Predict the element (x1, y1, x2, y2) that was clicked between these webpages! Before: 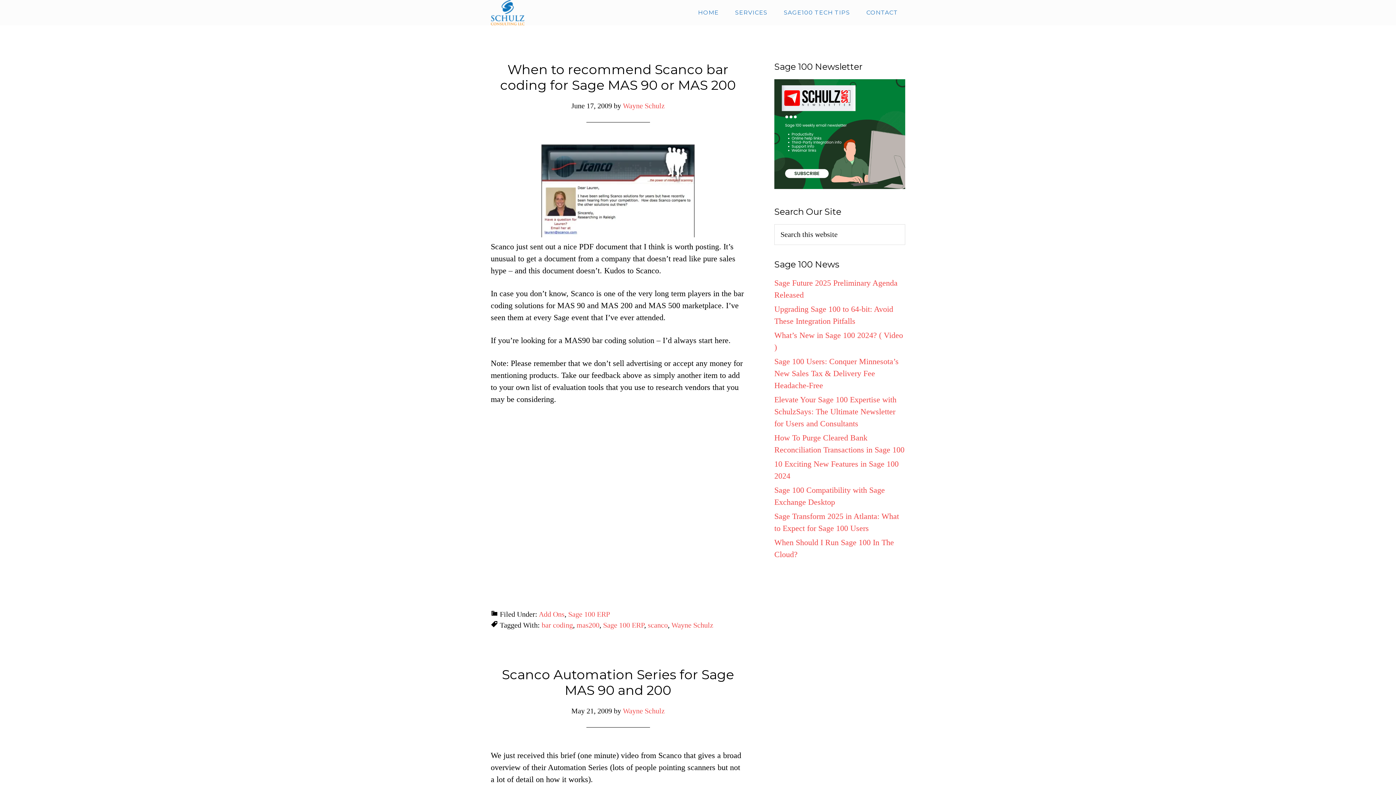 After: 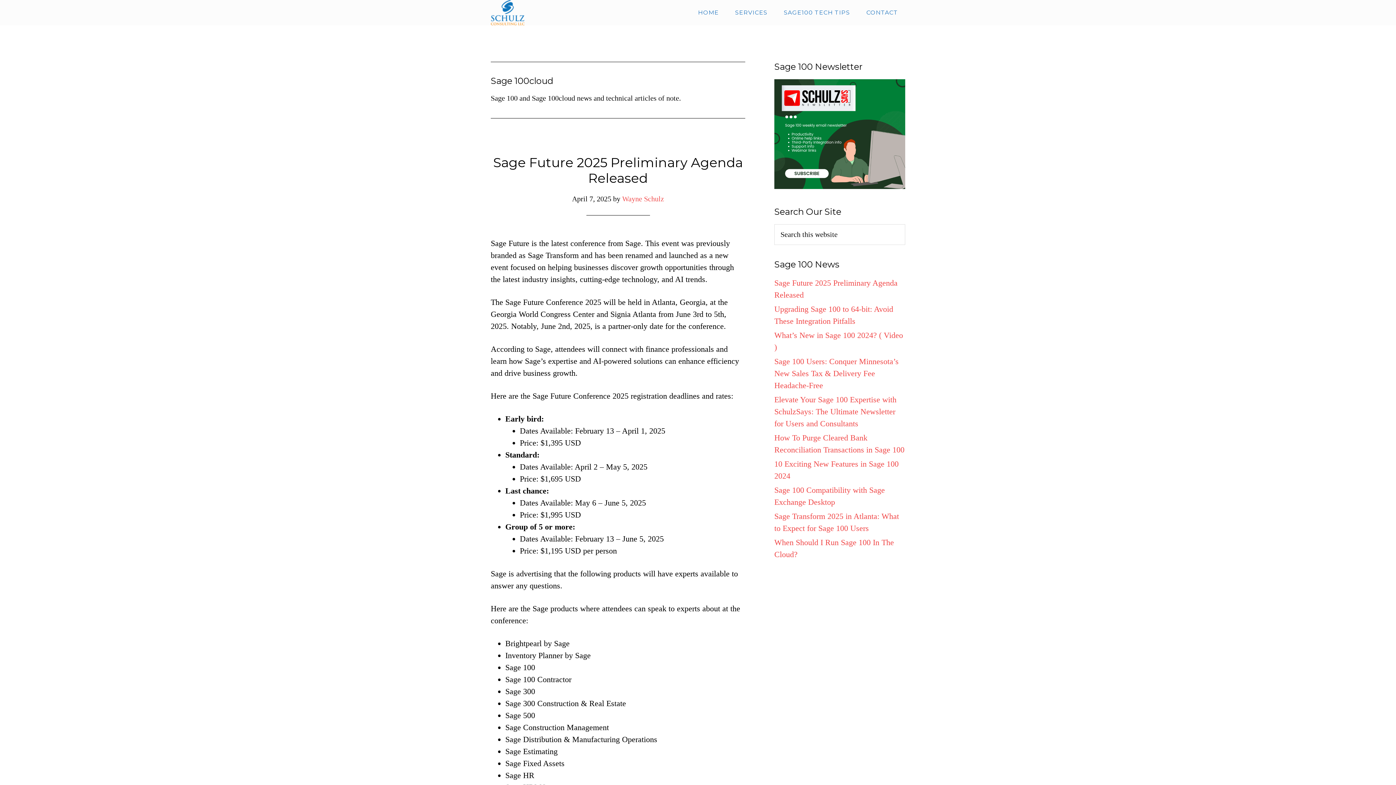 Action: bbox: (623, 707, 664, 715) label: Wayne Schulz